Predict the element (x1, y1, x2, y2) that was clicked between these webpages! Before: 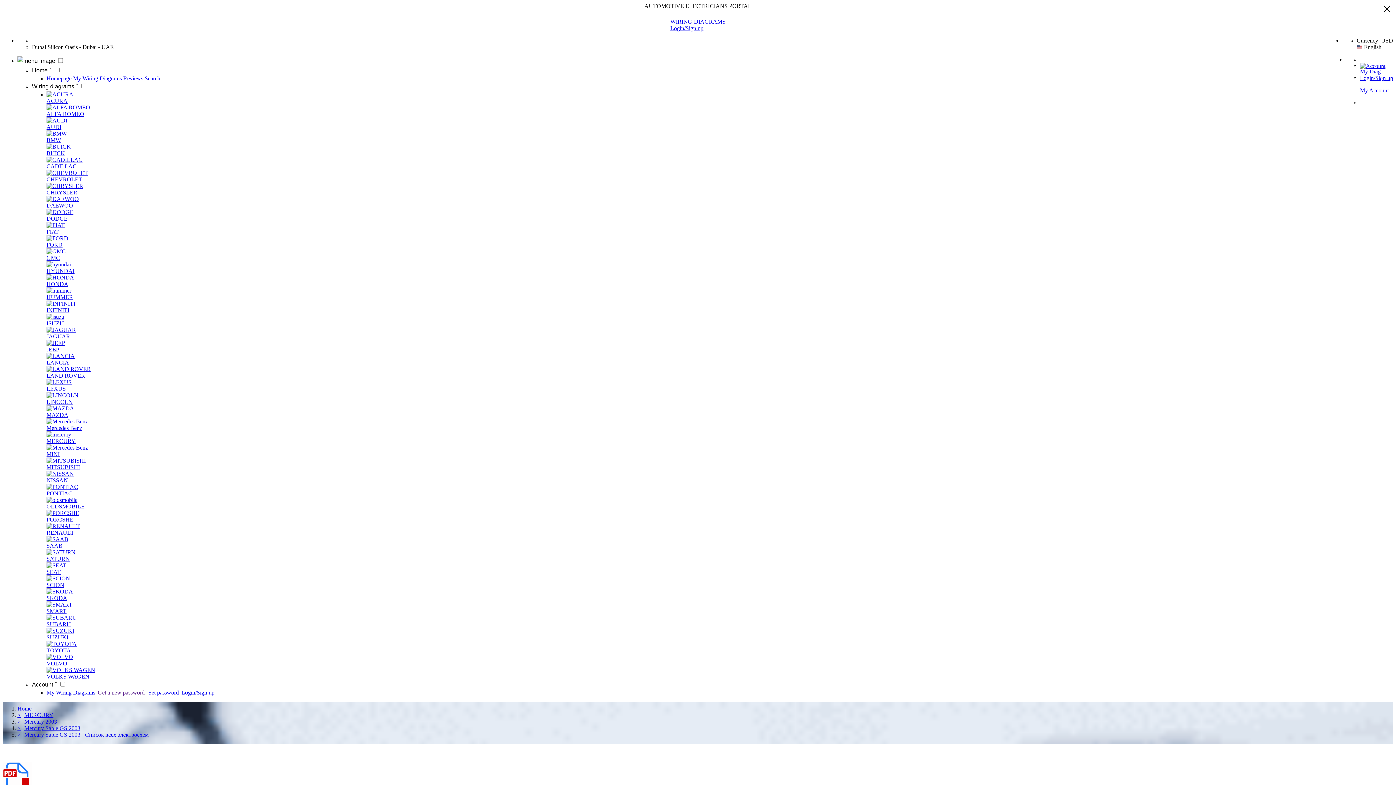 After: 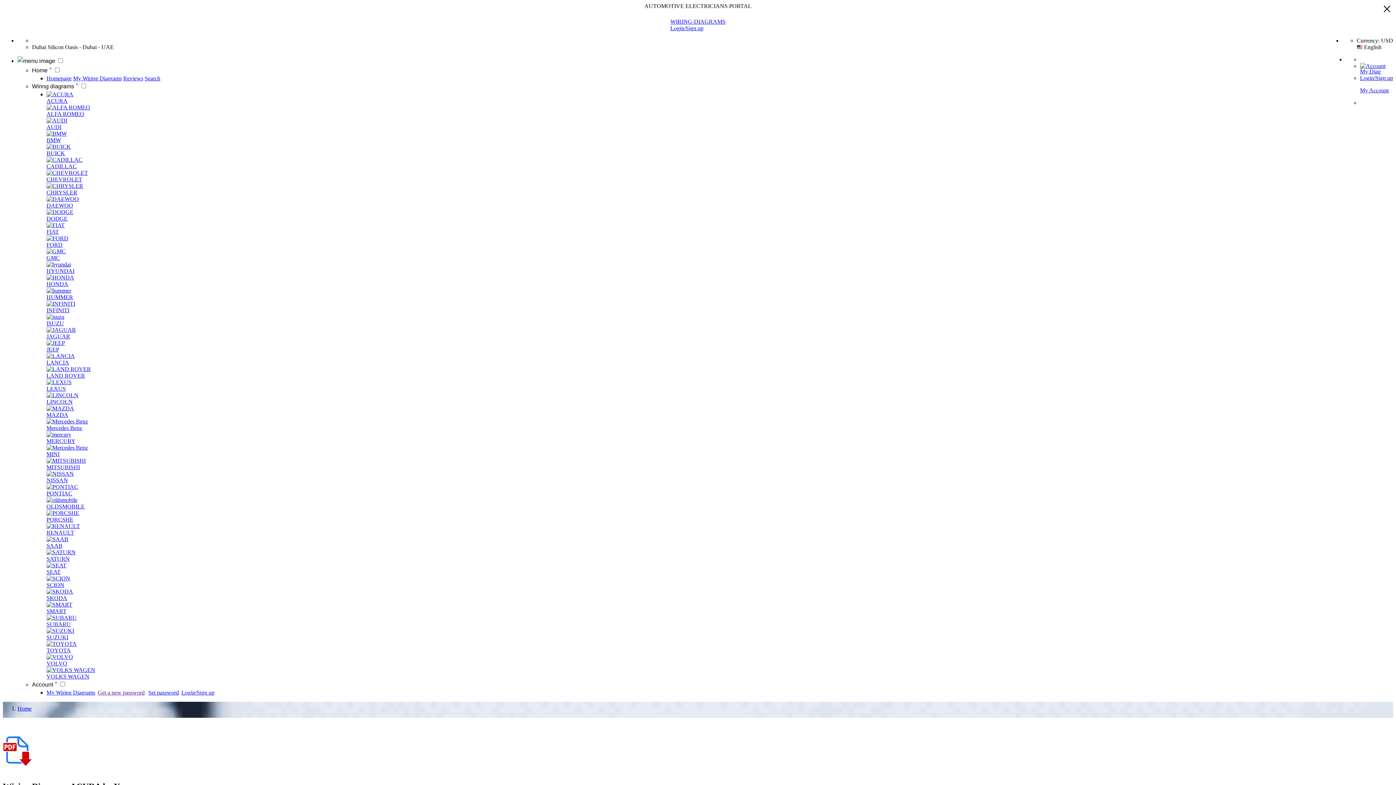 Action: bbox: (46, 91, 214, 104) label: ACURA